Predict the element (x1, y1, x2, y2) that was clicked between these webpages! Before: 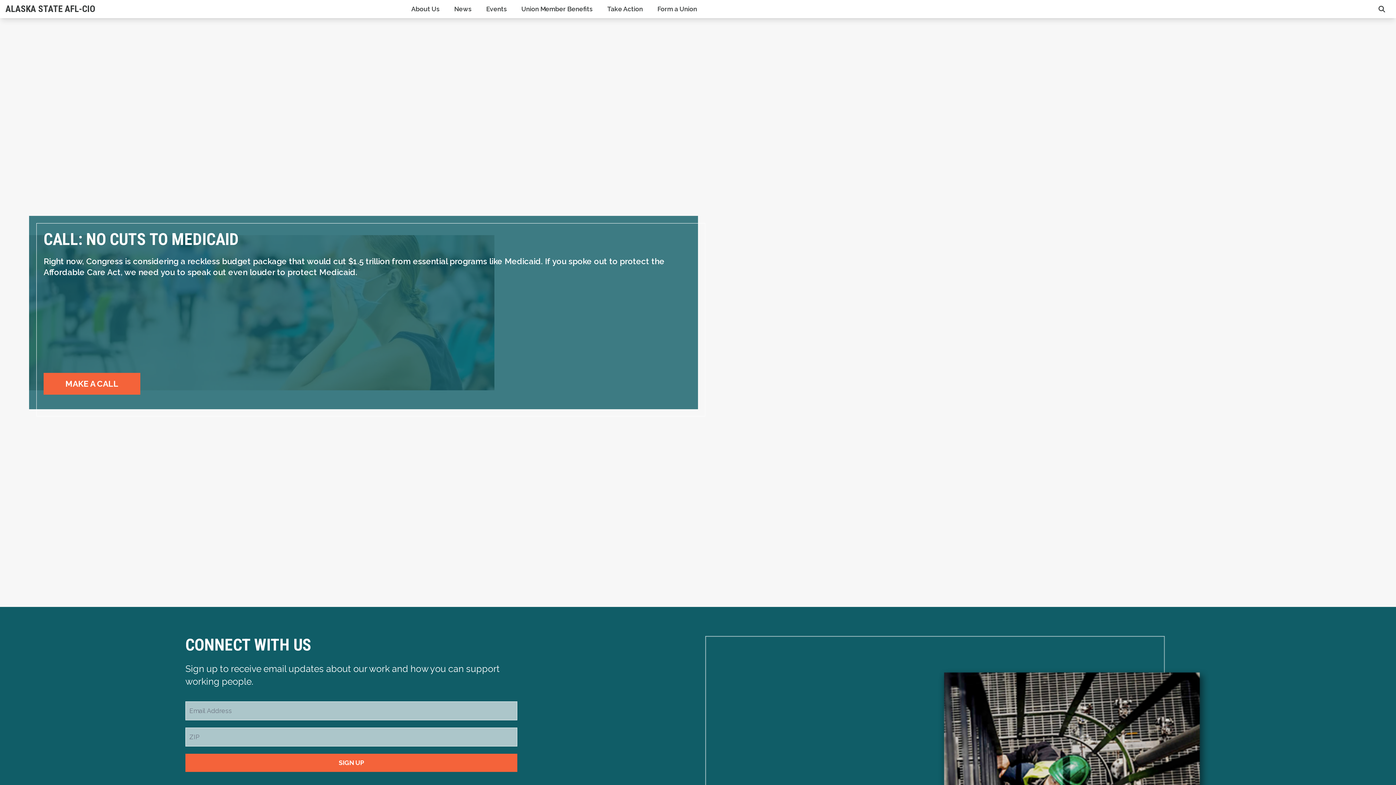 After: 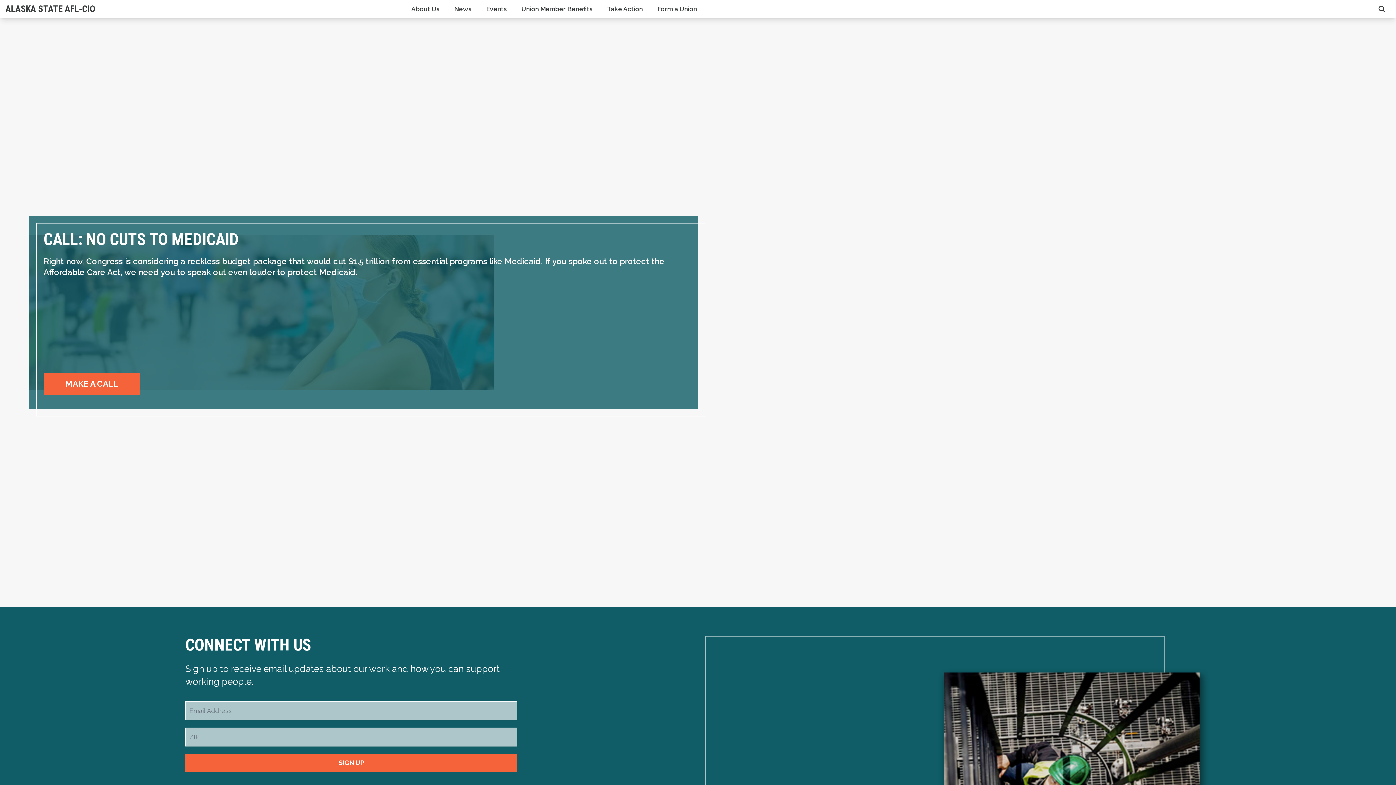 Action: label: ALASKA STATE AFL-CIO bbox: (5, 3, 393, 14)